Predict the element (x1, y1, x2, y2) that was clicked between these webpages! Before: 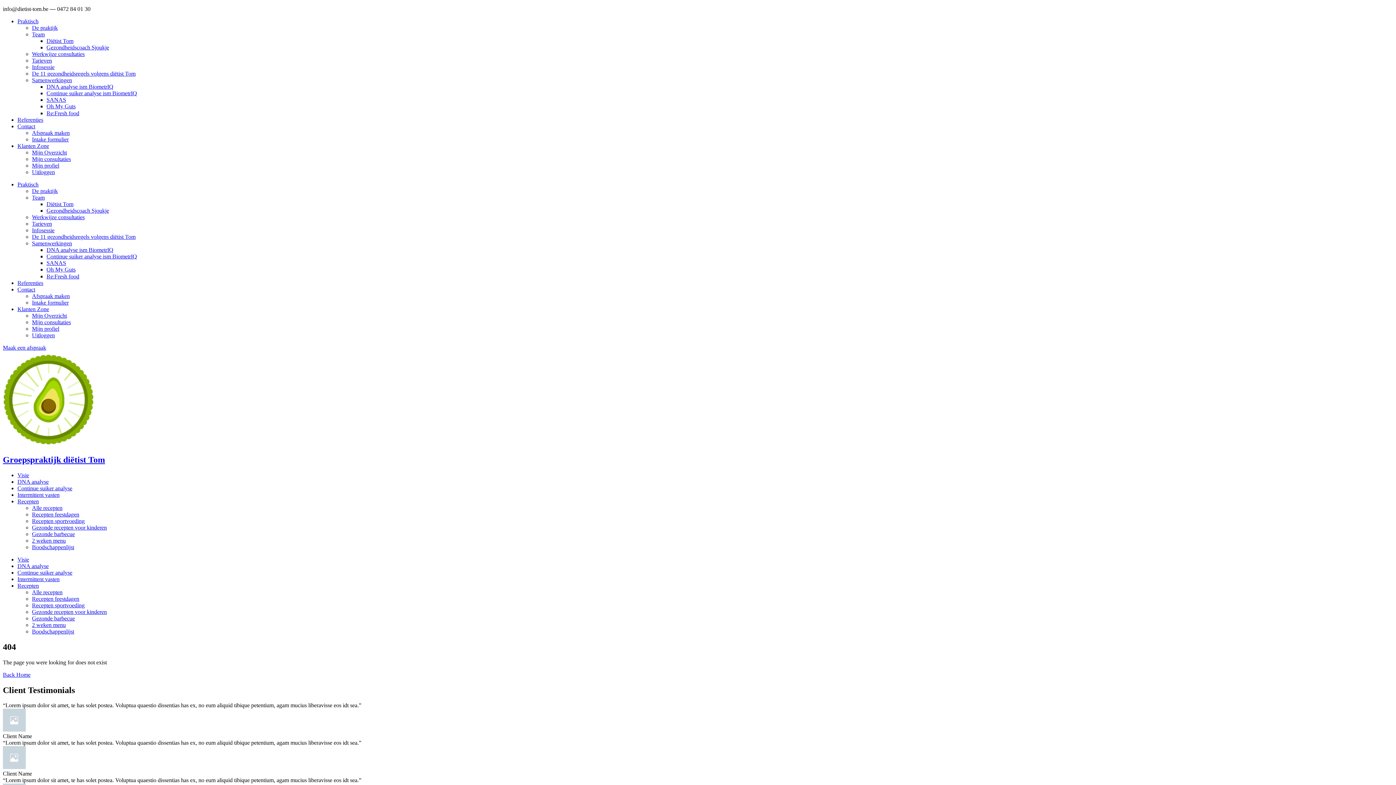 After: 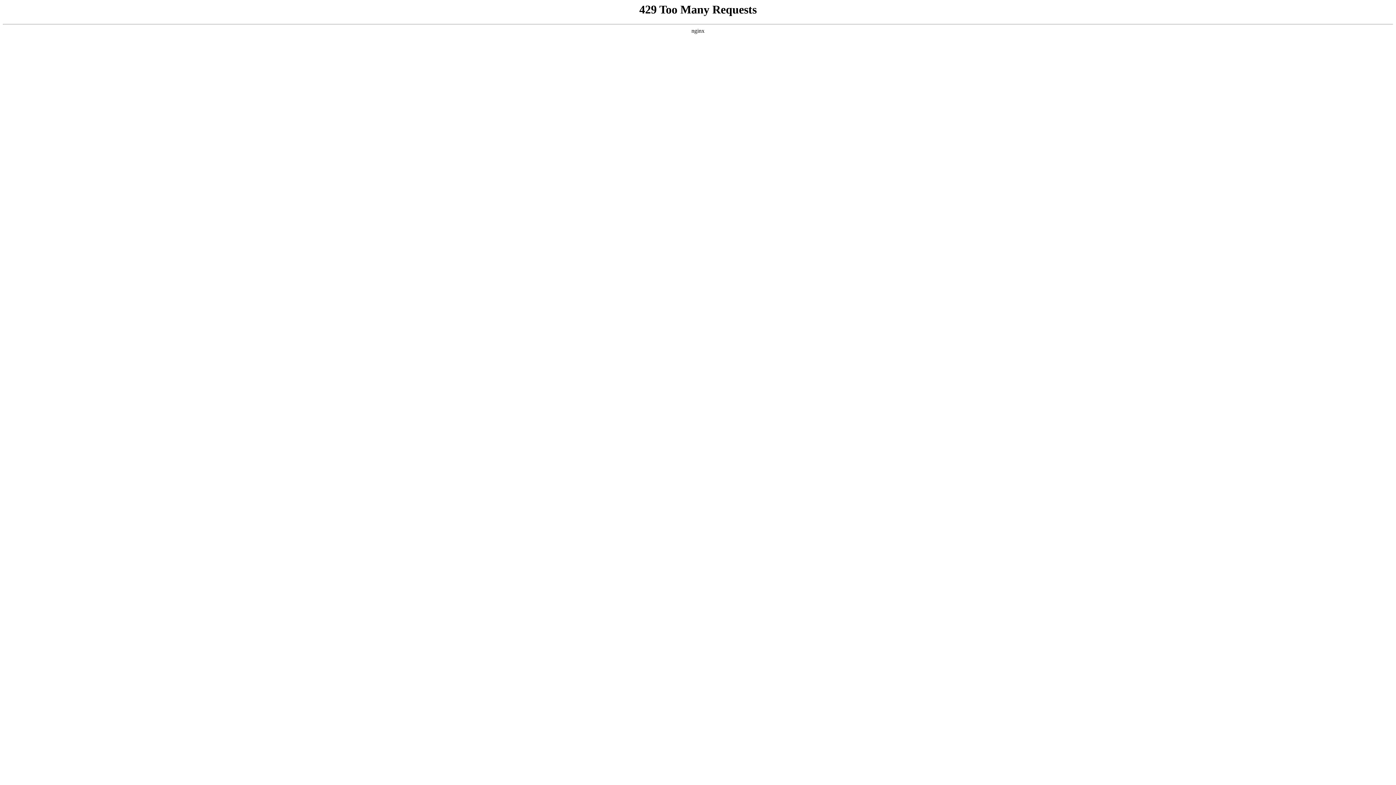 Action: bbox: (32, 544, 74, 550) label: Boodschappenlijst